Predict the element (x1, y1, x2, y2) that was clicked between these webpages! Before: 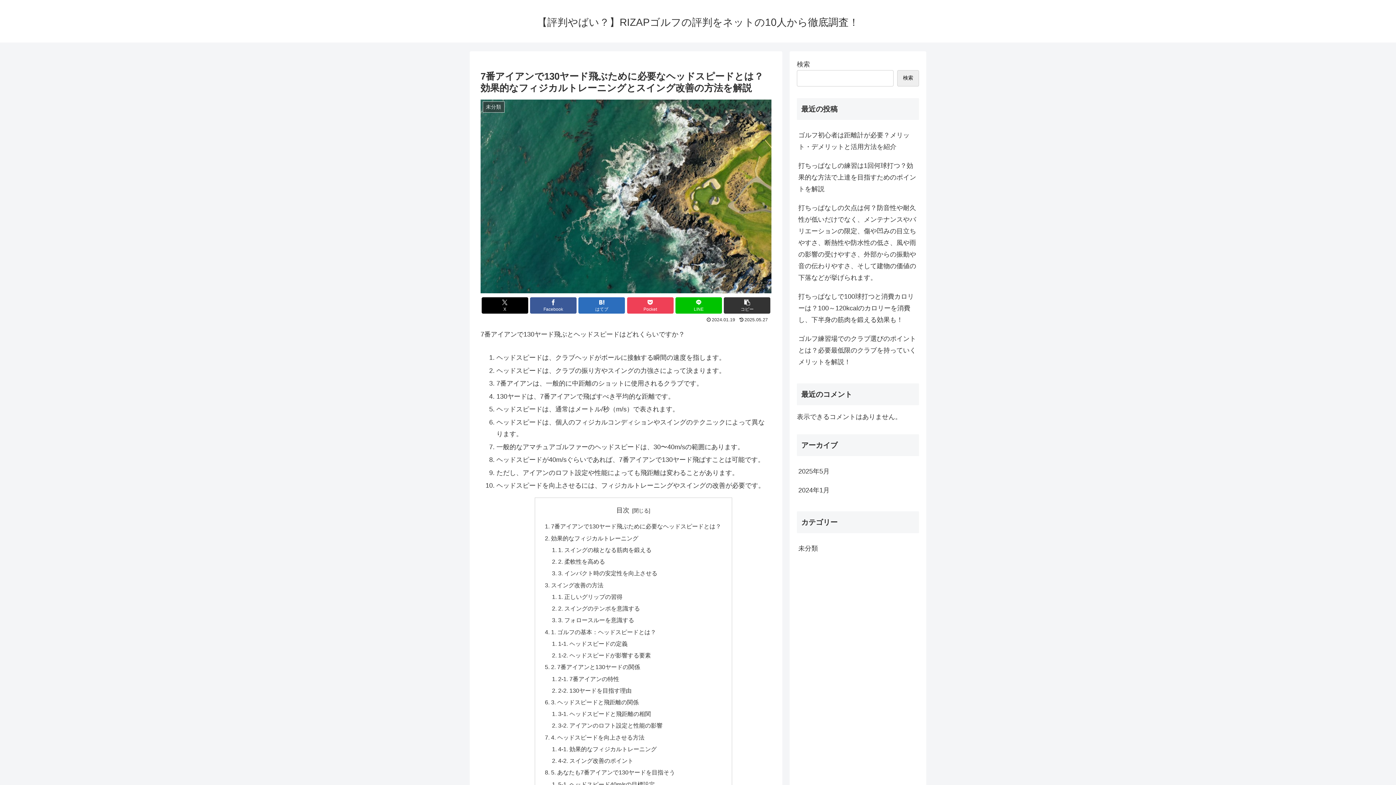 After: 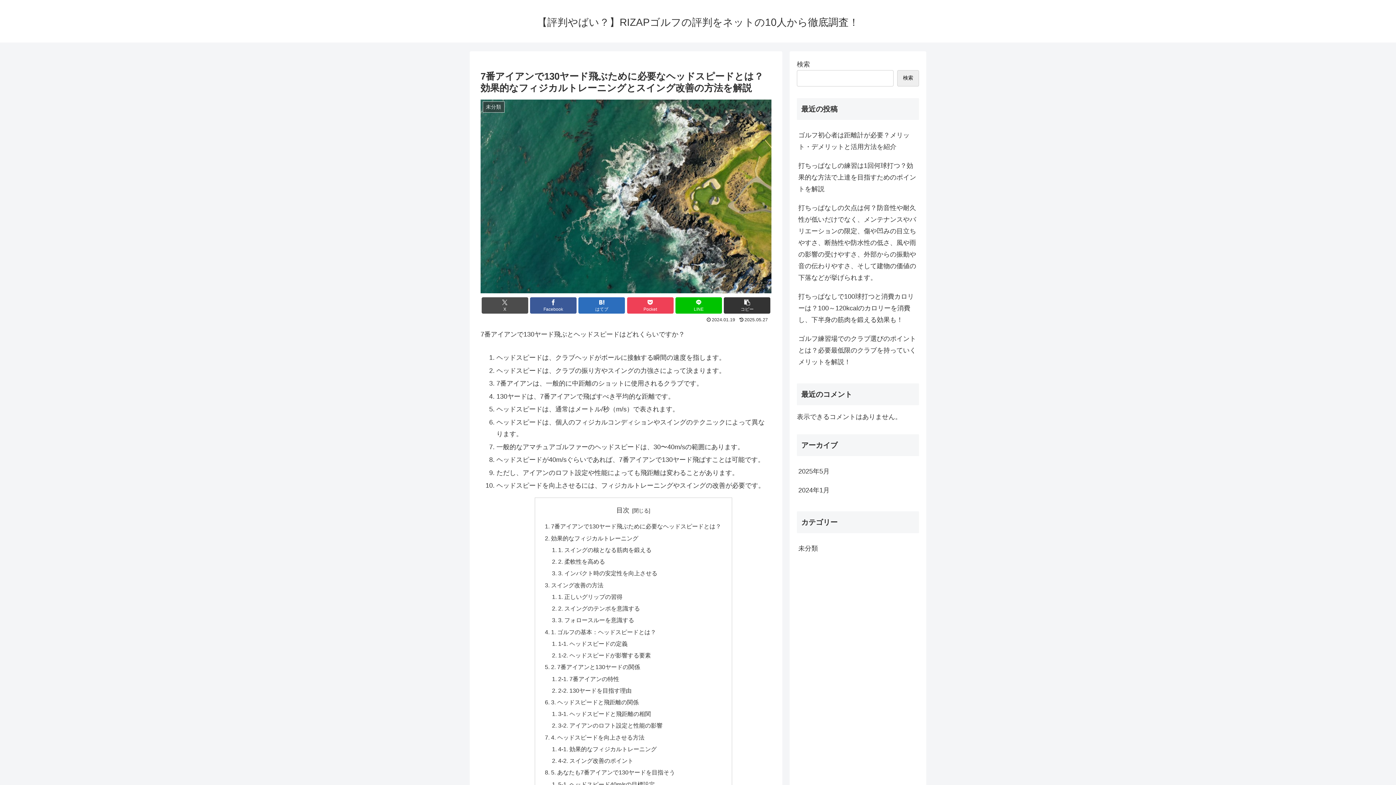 Action: label: Xでシェア bbox: (481, 297, 528, 313)